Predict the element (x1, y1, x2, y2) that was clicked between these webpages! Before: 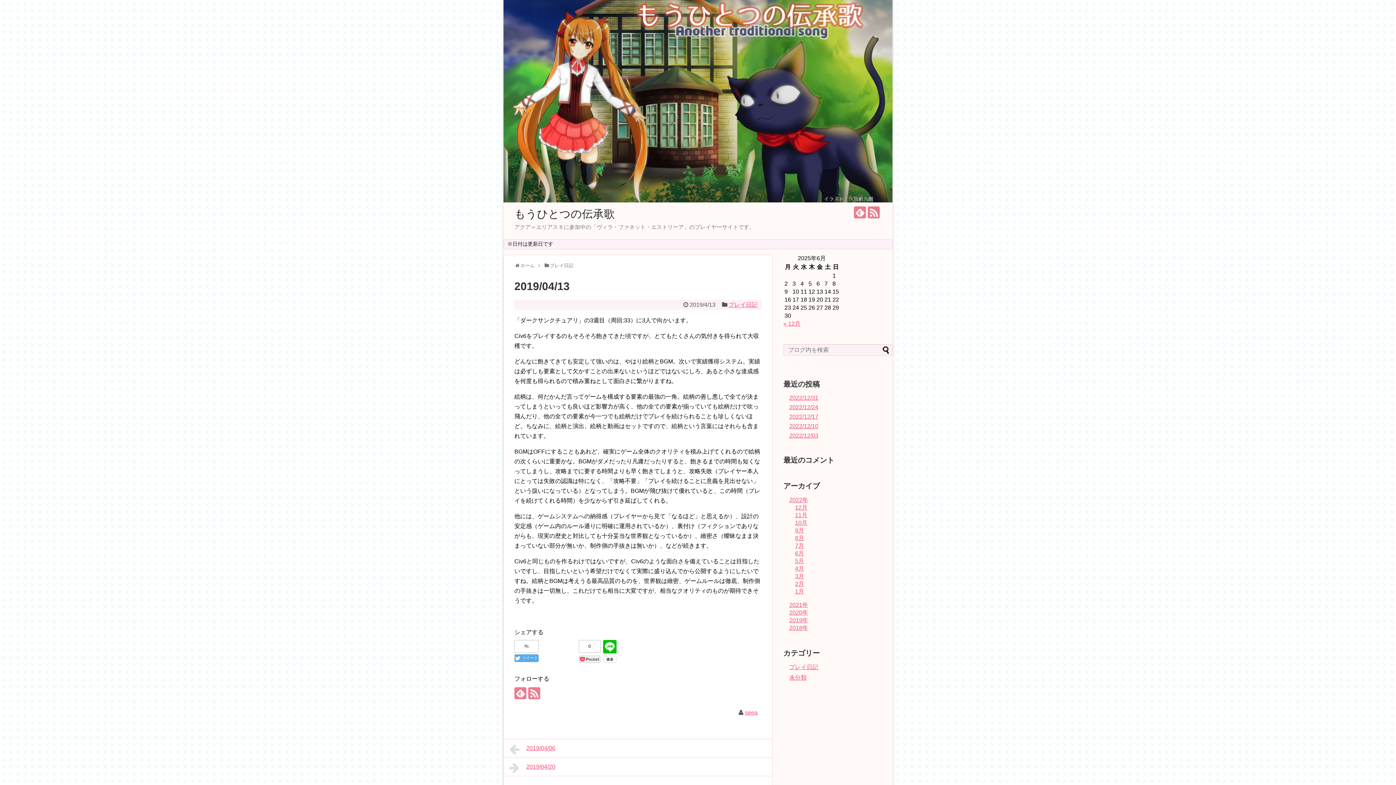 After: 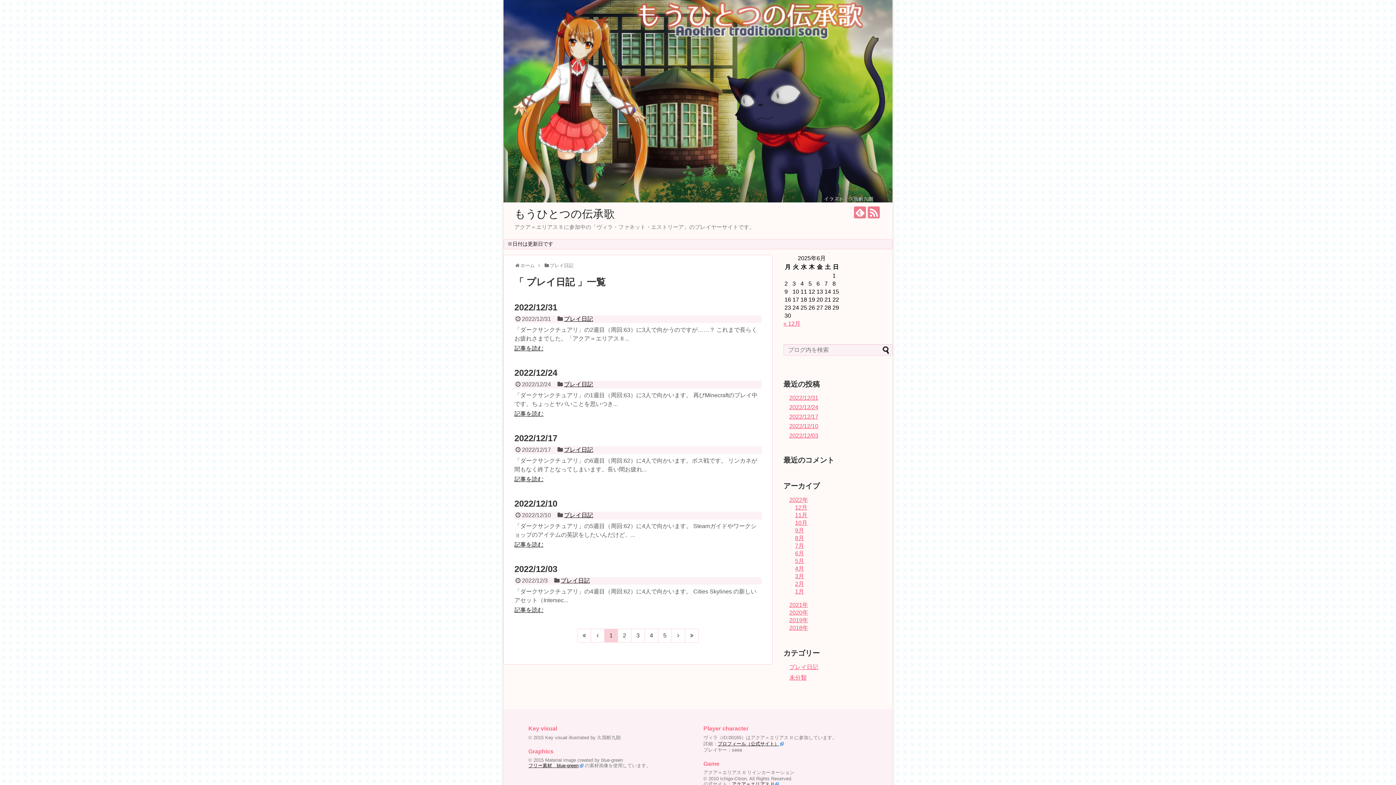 Action: bbox: (549, 262, 573, 268) label: プレイ日記